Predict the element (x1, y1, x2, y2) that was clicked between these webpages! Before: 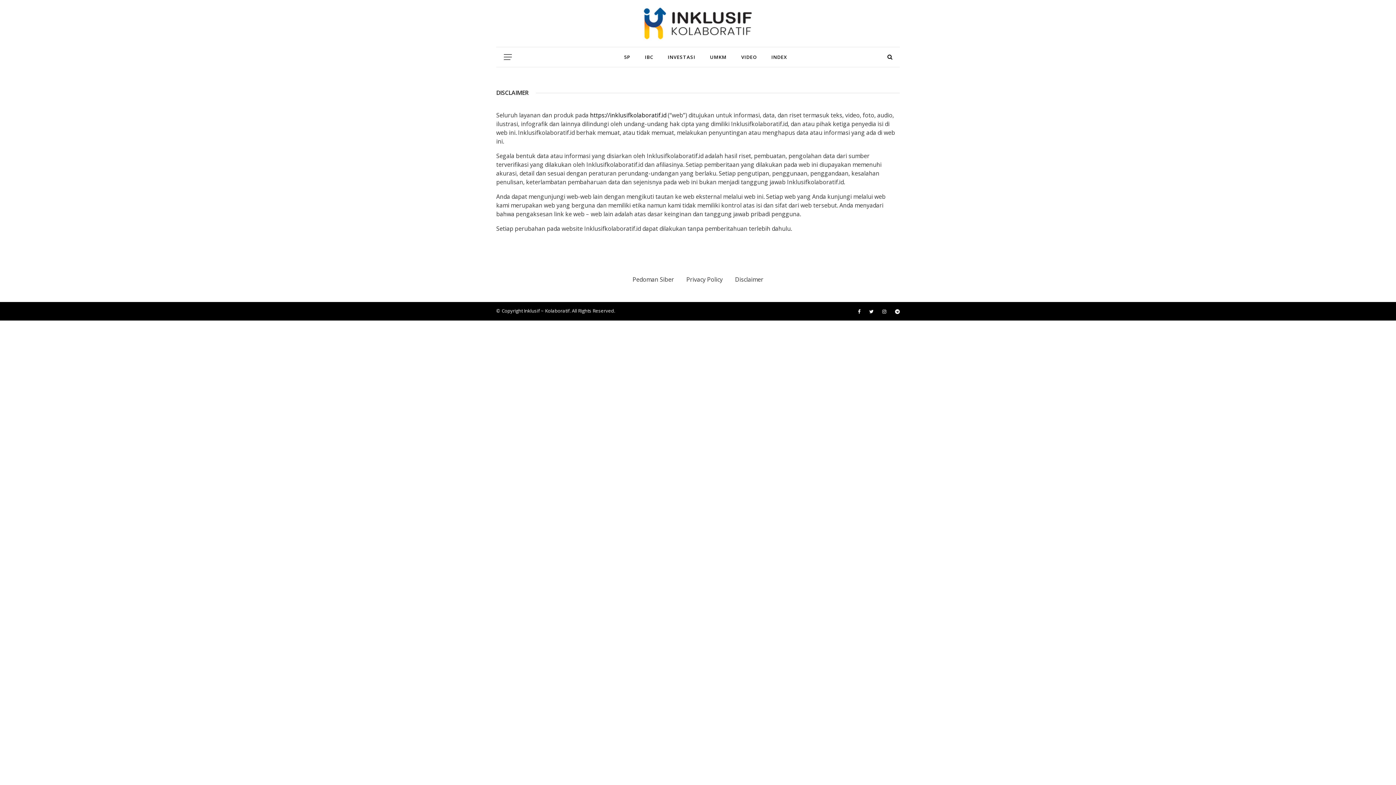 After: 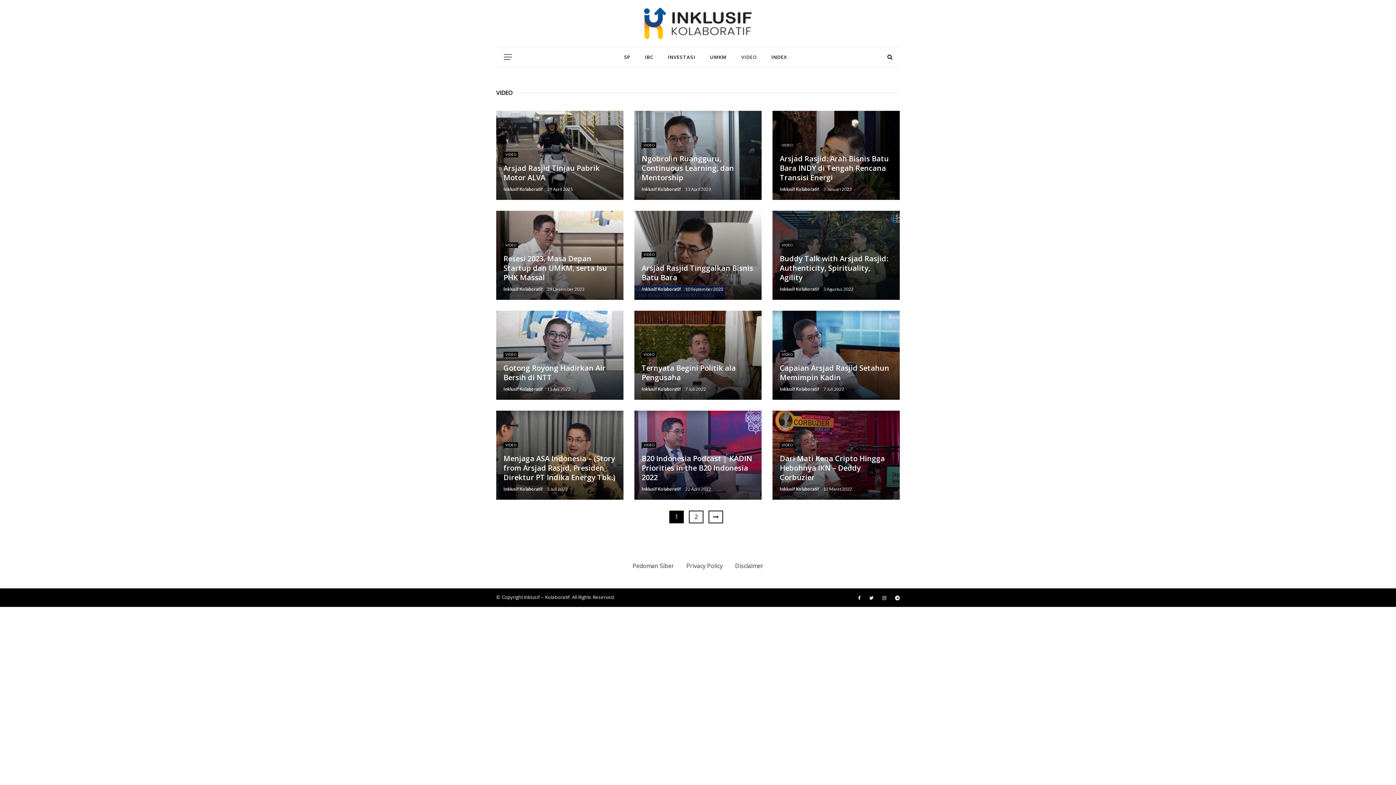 Action: label: VIDEO bbox: (734, 47, 764, 66)